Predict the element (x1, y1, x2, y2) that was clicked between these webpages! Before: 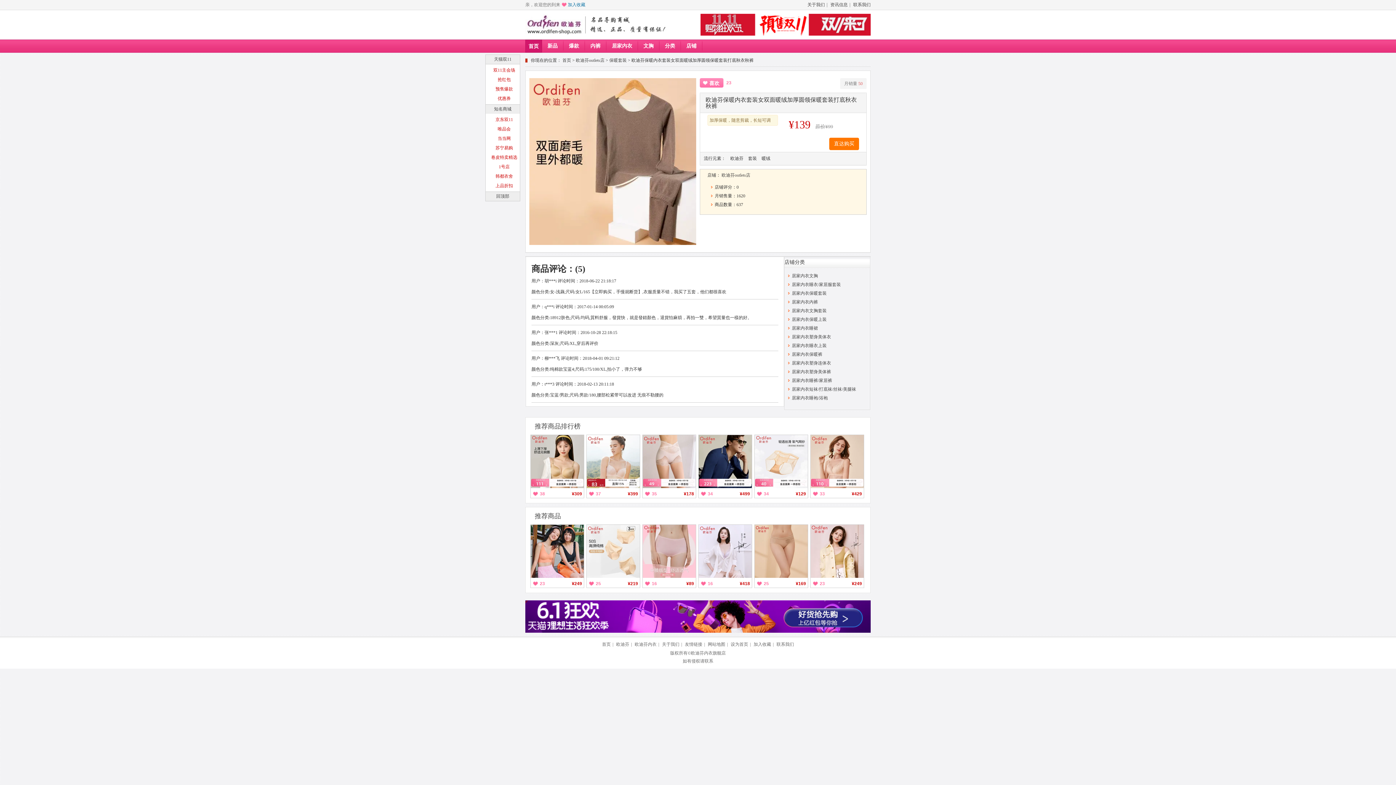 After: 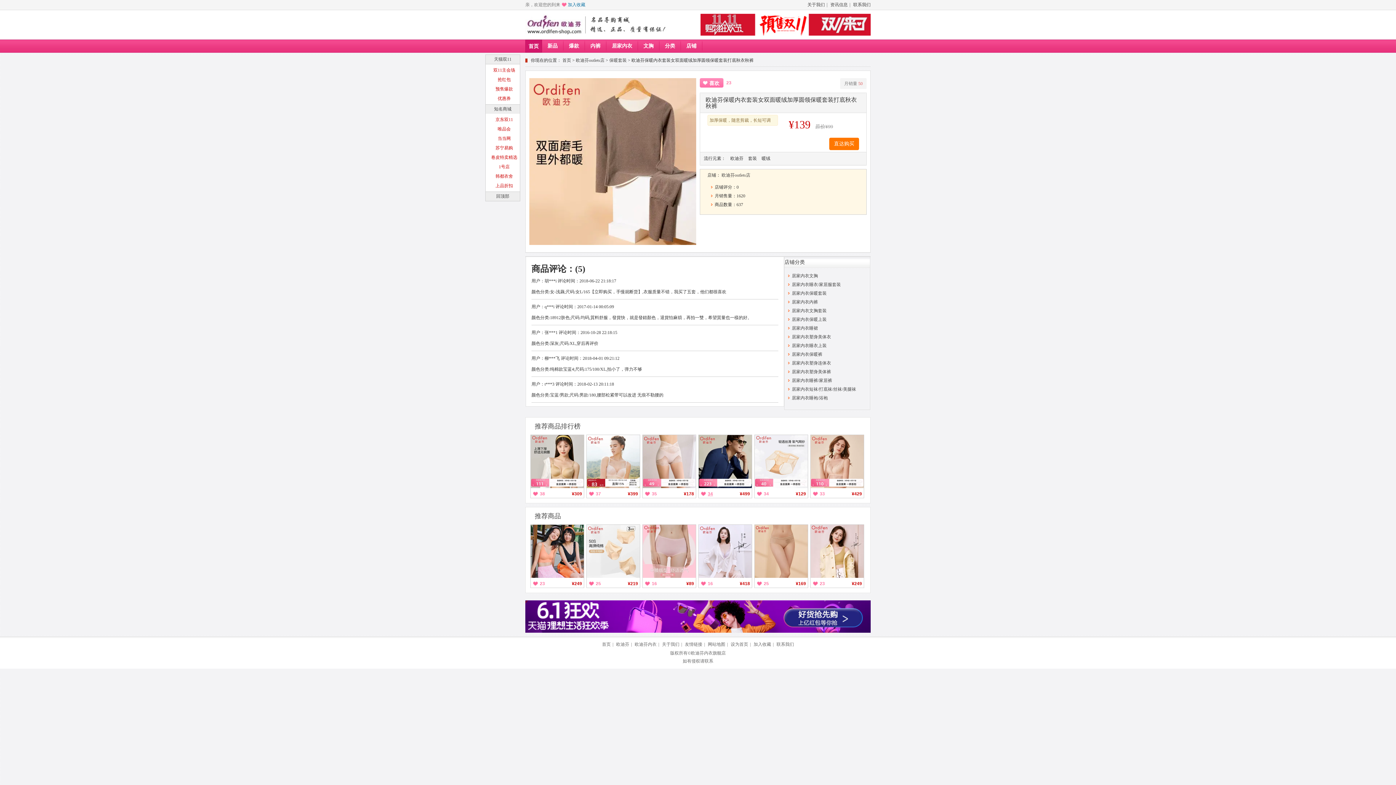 Action: bbox: (700, 490, 713, 498) label: 34